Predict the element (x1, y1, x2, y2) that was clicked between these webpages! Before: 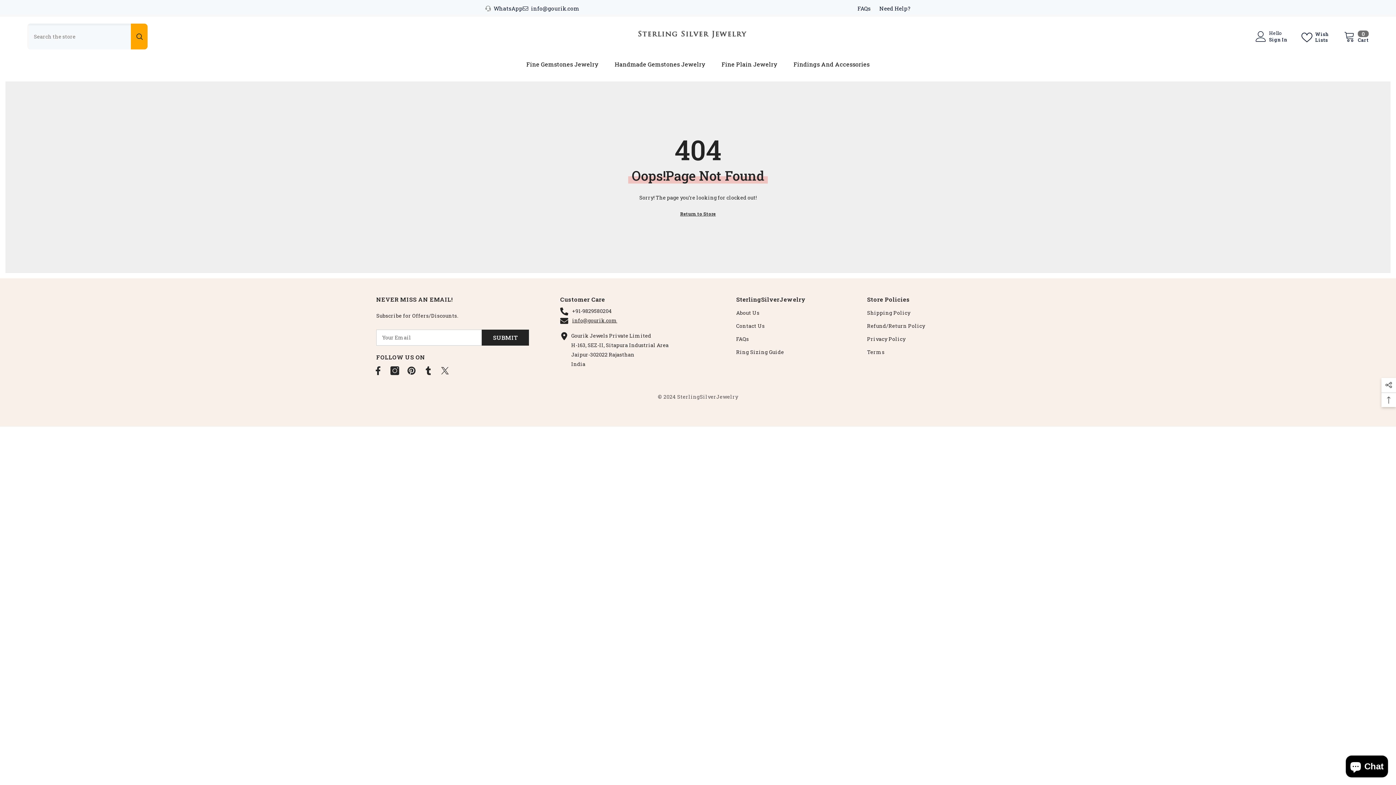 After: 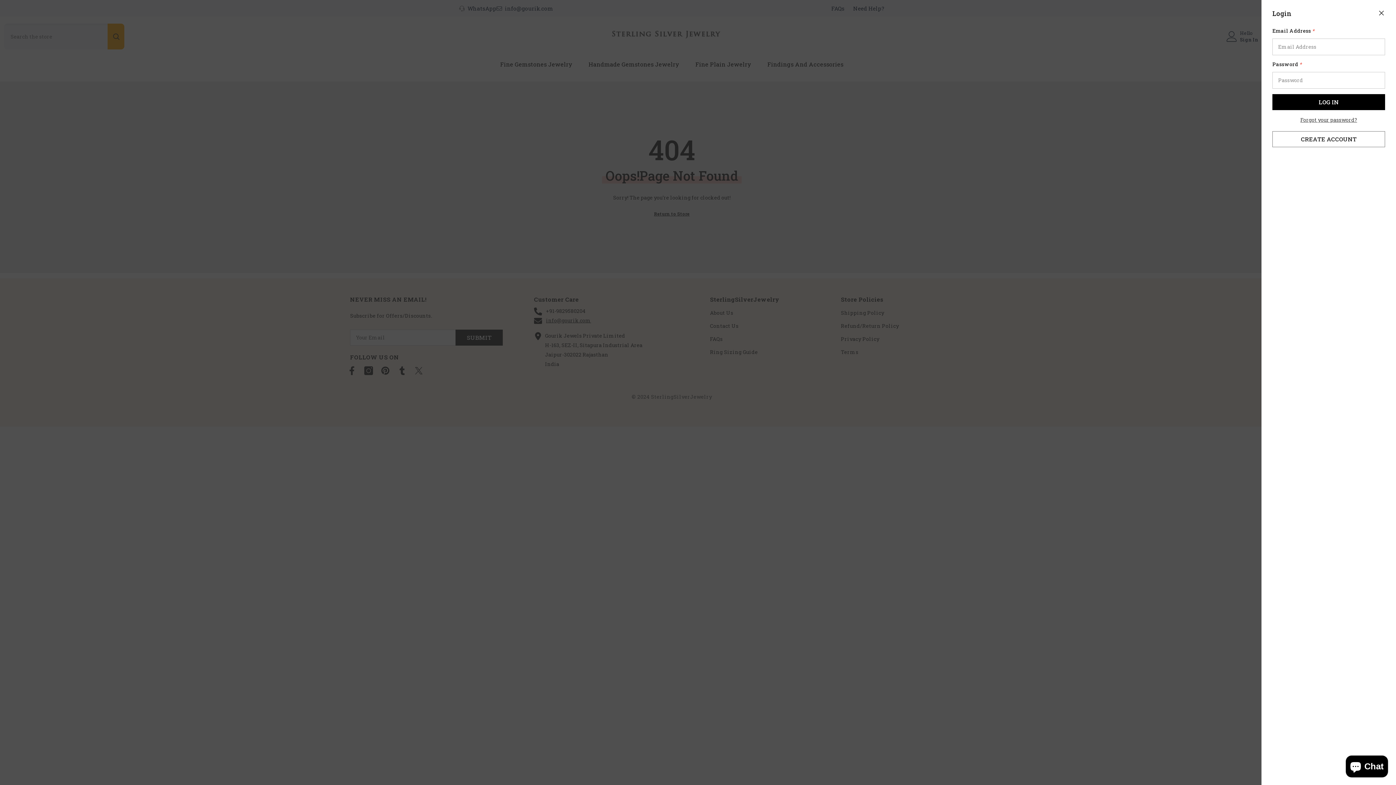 Action: bbox: (1256, 30, 1294, 42) label: Hello
Sign In